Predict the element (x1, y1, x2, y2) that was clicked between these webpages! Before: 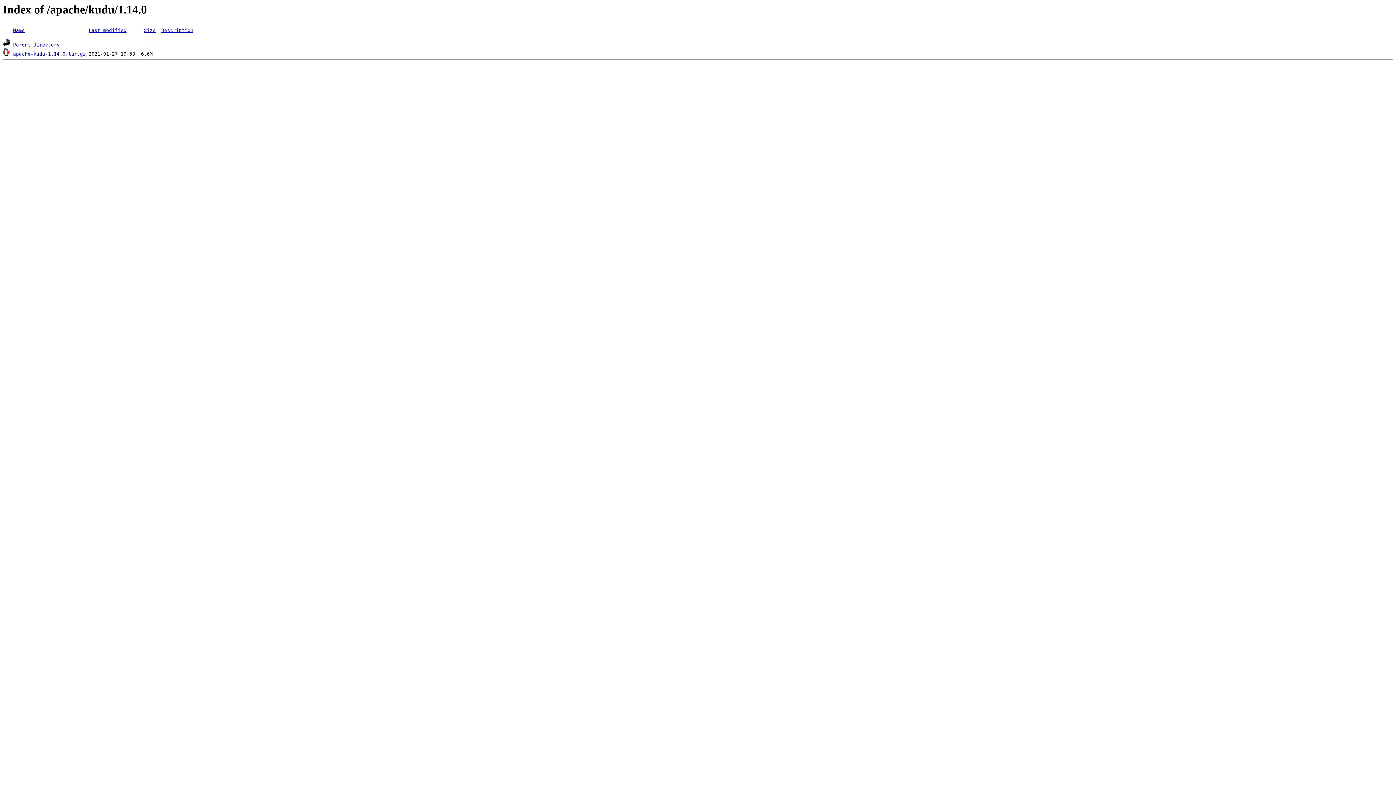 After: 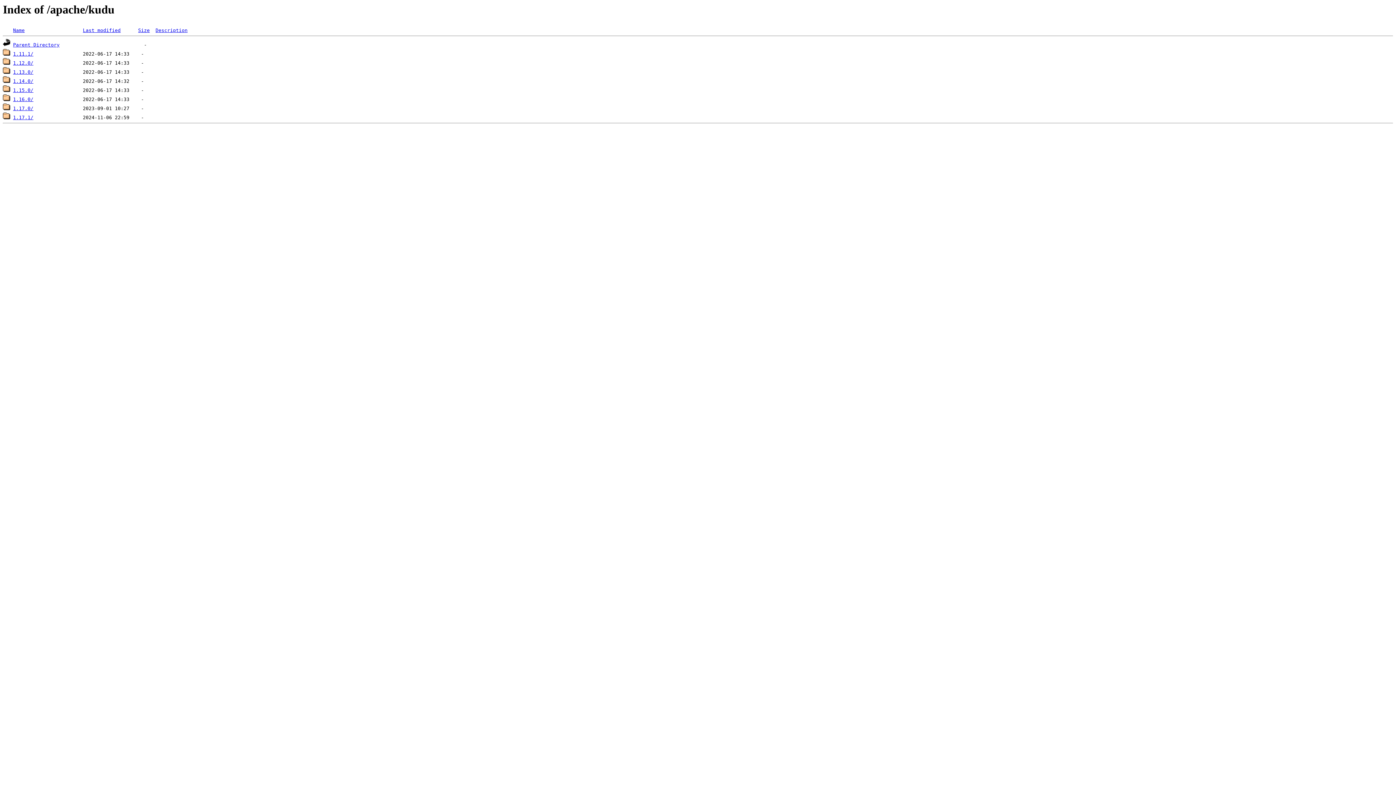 Action: label: Parent Directory bbox: (13, 42, 59, 47)